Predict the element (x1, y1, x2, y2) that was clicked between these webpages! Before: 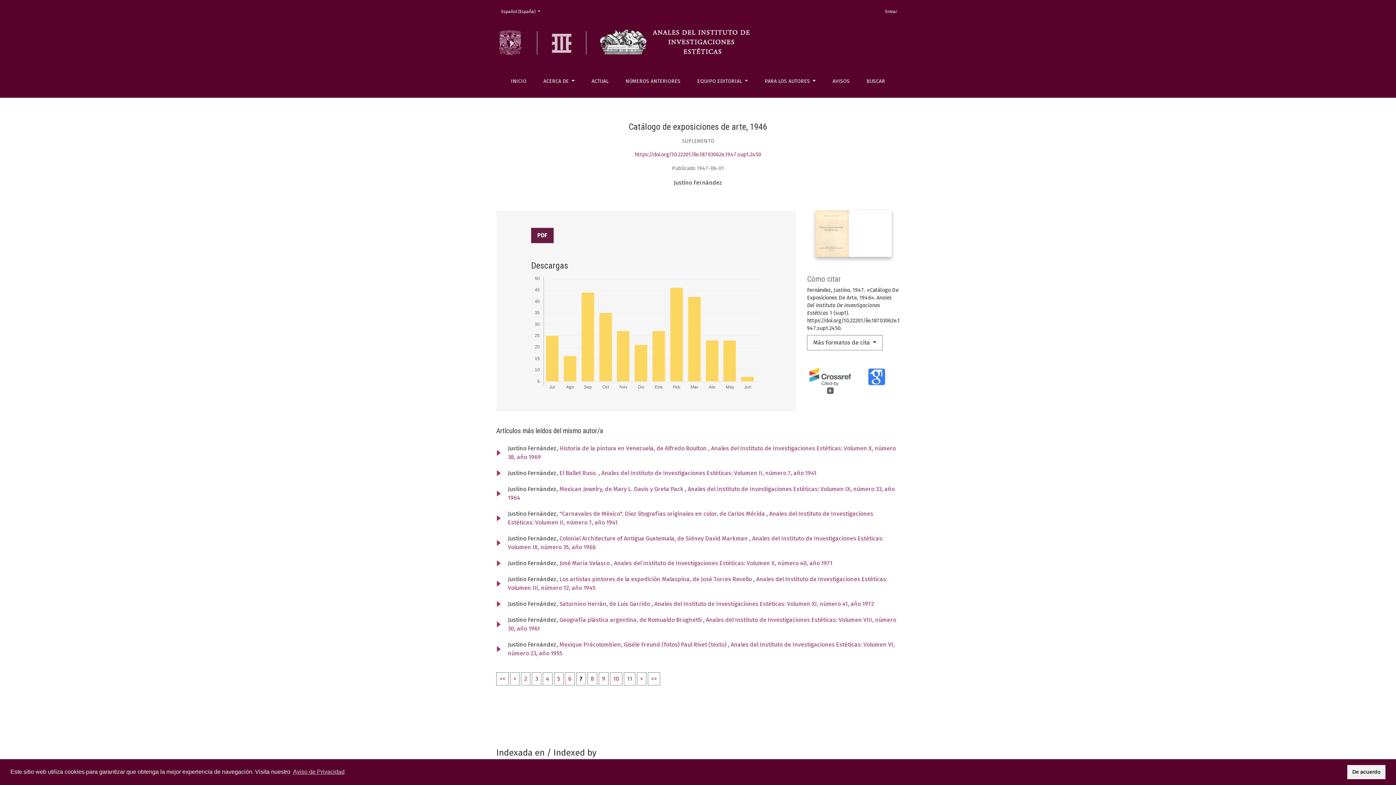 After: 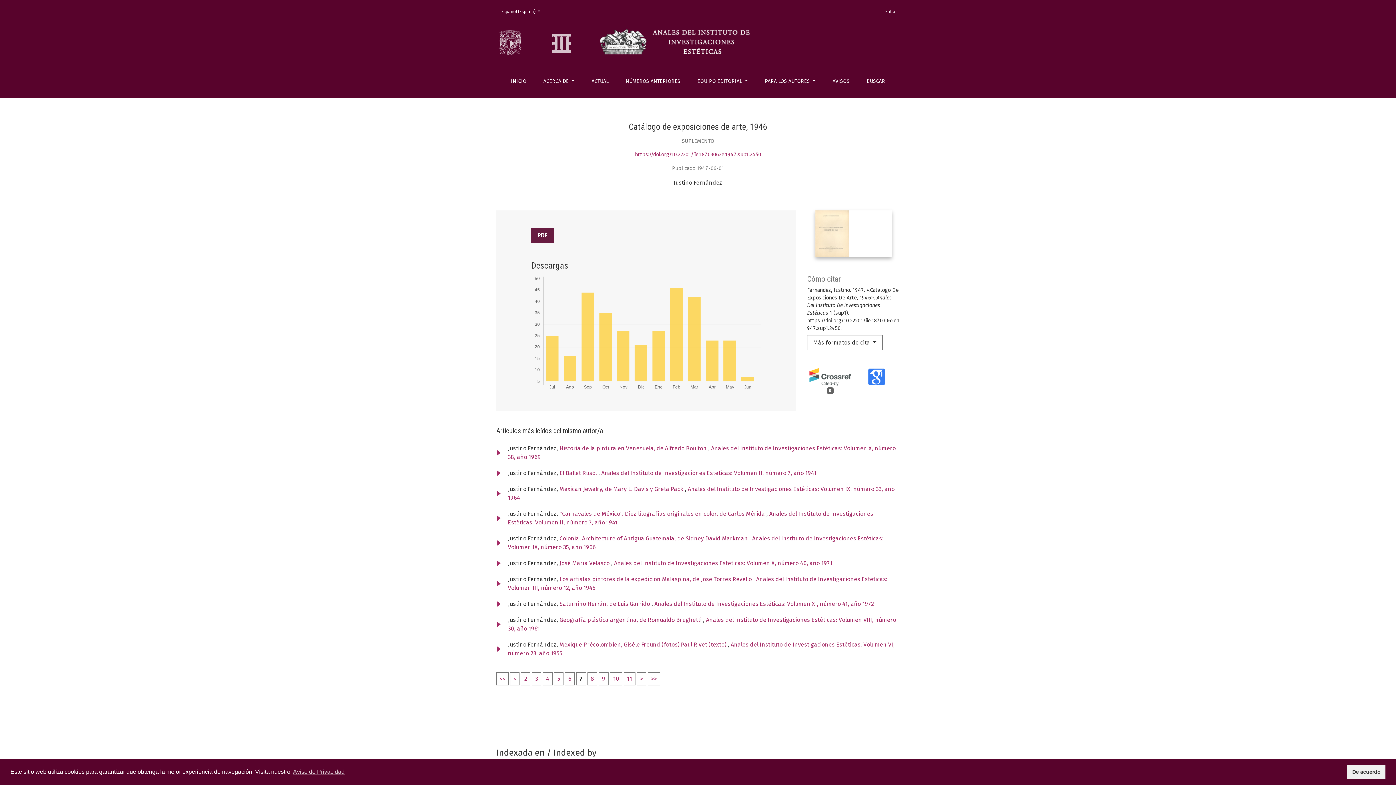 Action: bbox: (496, 38, 524, 45)